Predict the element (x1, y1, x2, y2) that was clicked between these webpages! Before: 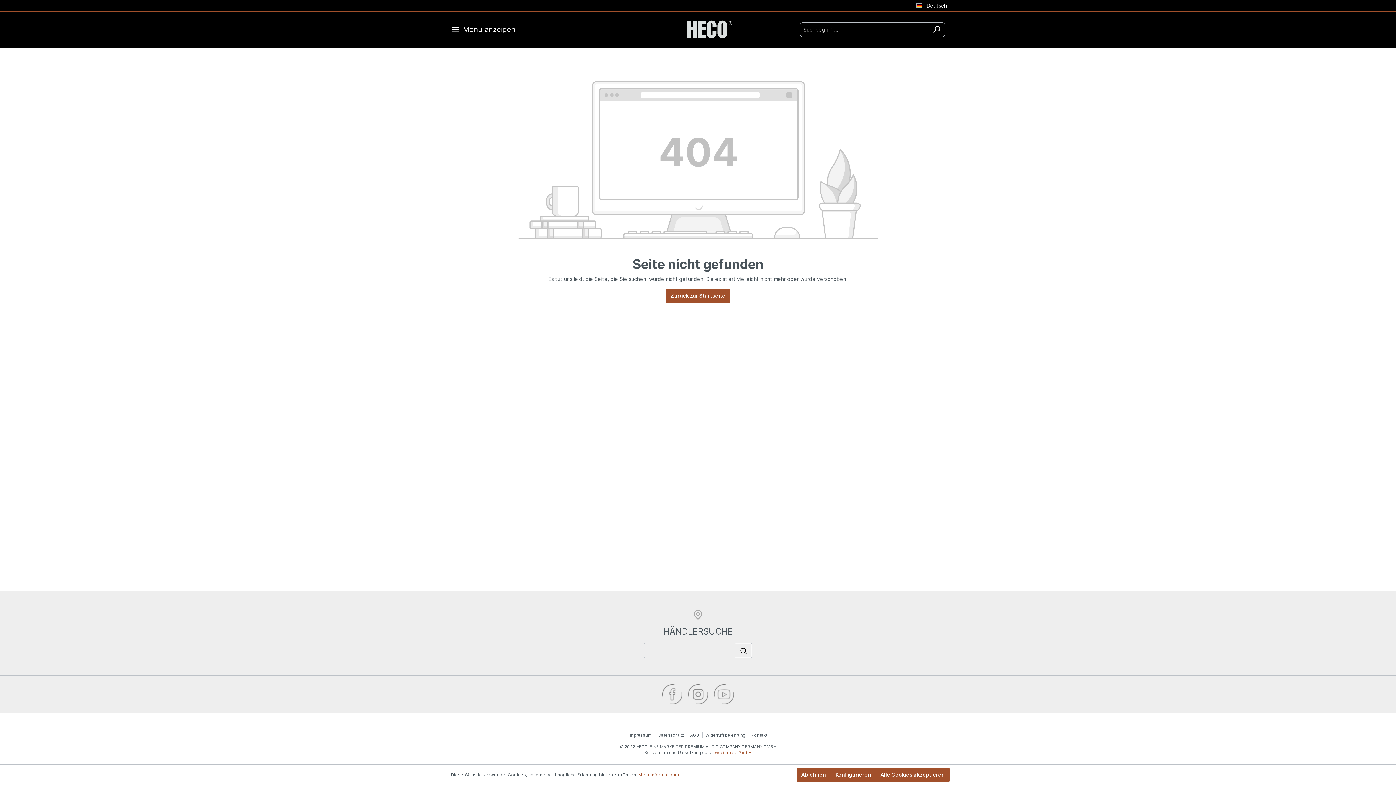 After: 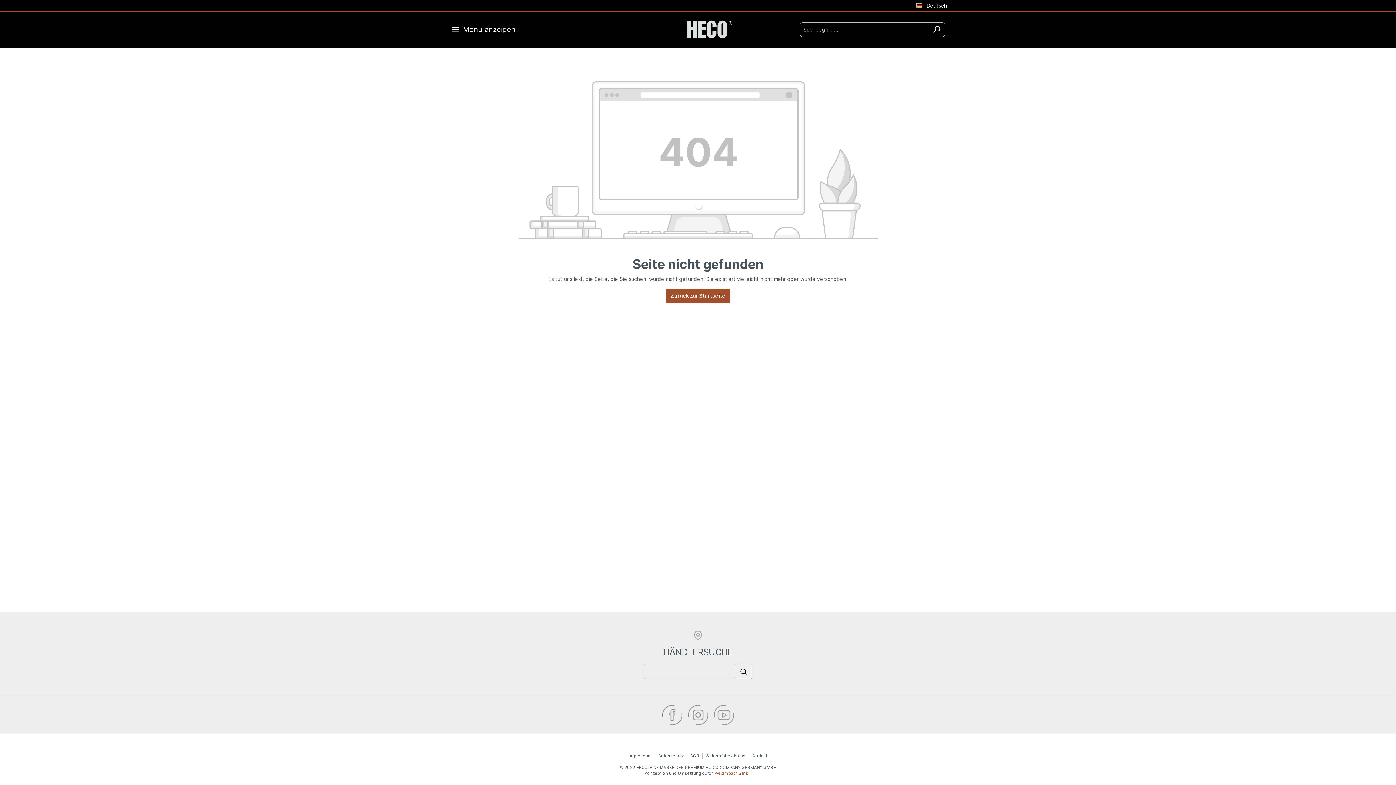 Action: label: Ablehnen bbox: (796, 768, 830, 782)